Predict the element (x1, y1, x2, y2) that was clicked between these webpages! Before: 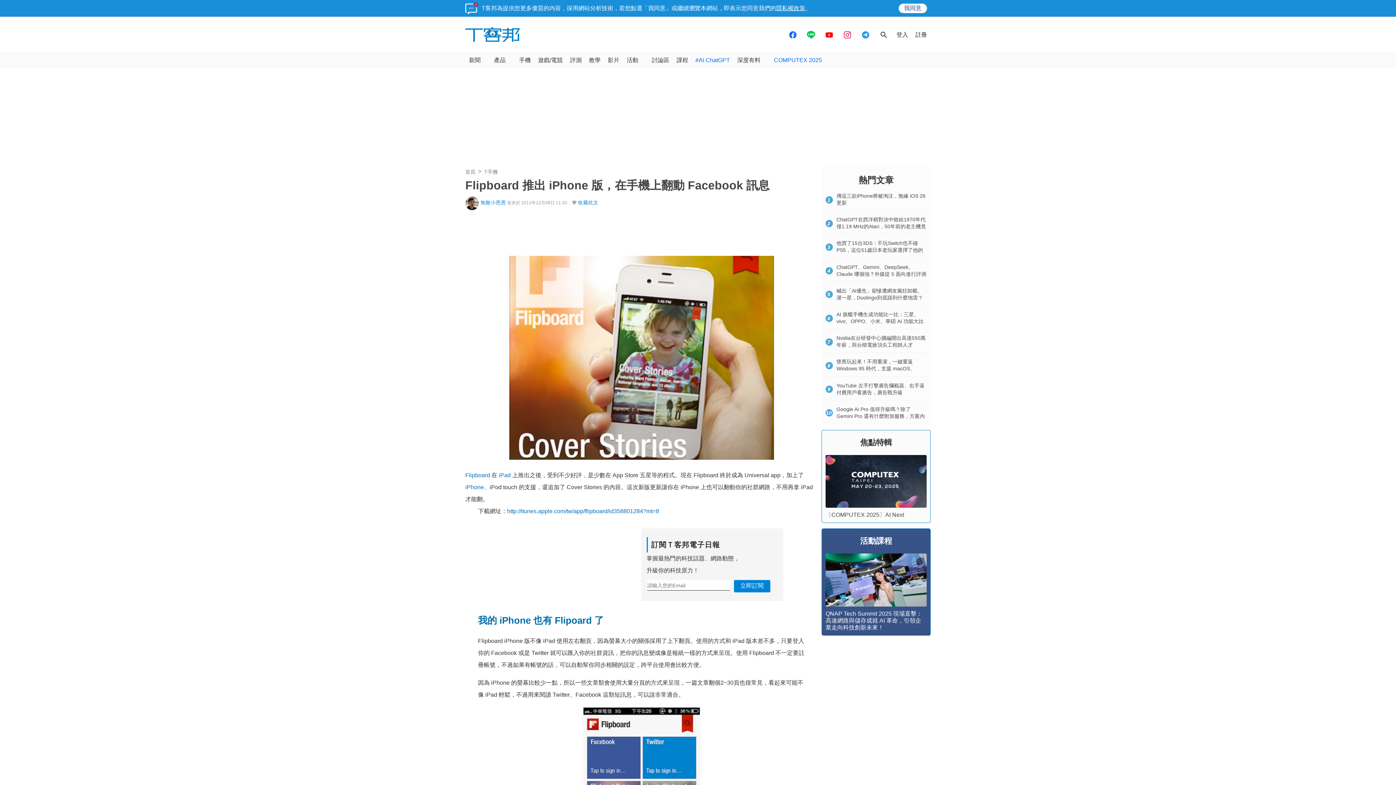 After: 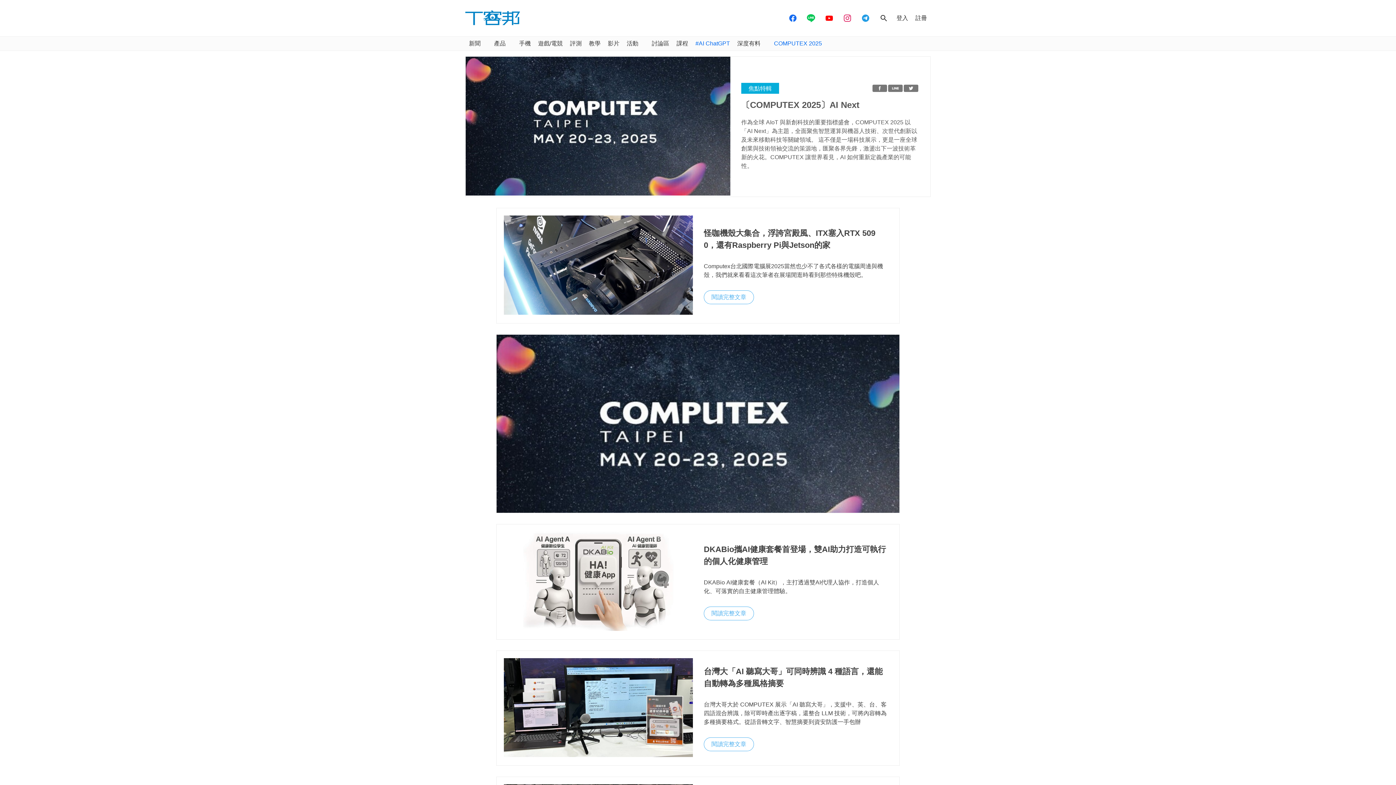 Action: bbox: (825, 512, 904, 518) label: 〔COMPUTEX 2025〕AI Next